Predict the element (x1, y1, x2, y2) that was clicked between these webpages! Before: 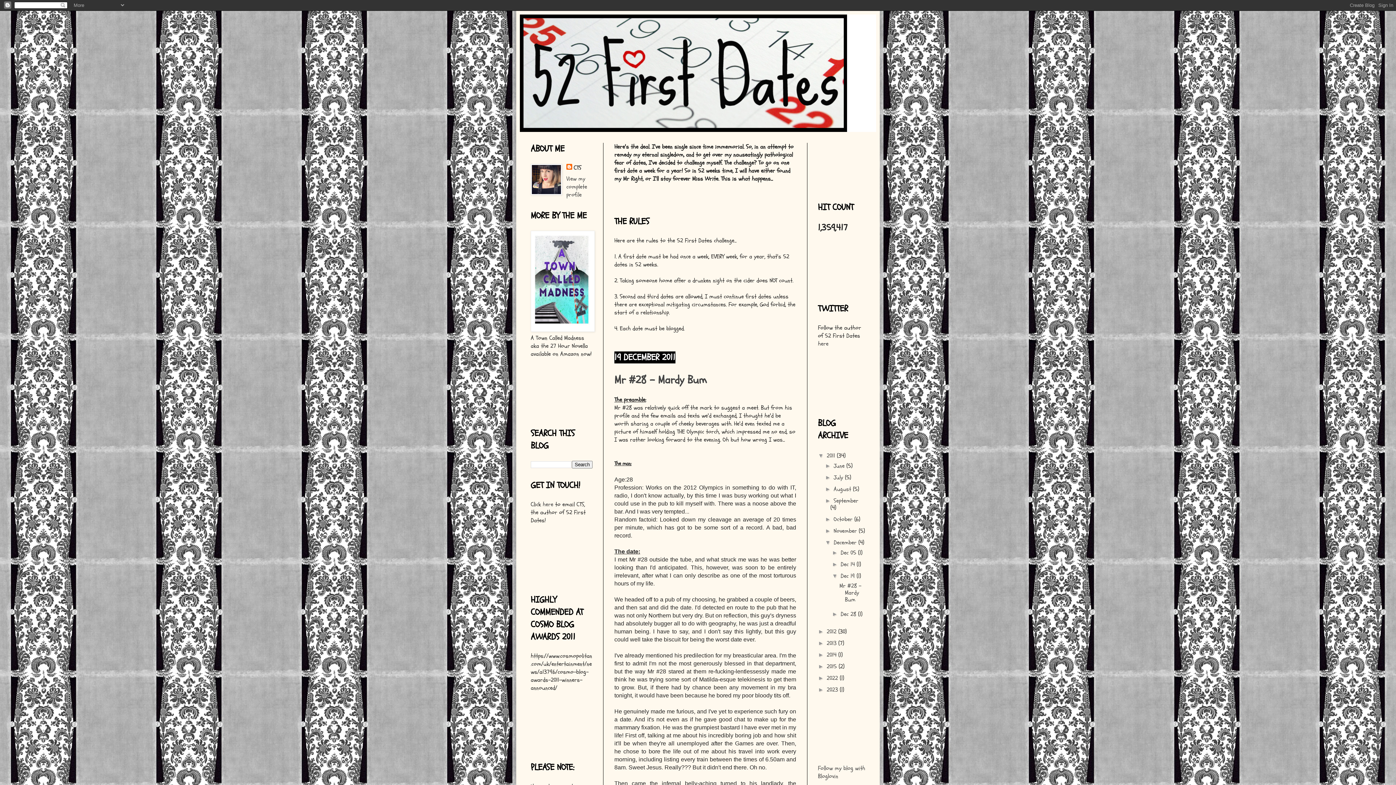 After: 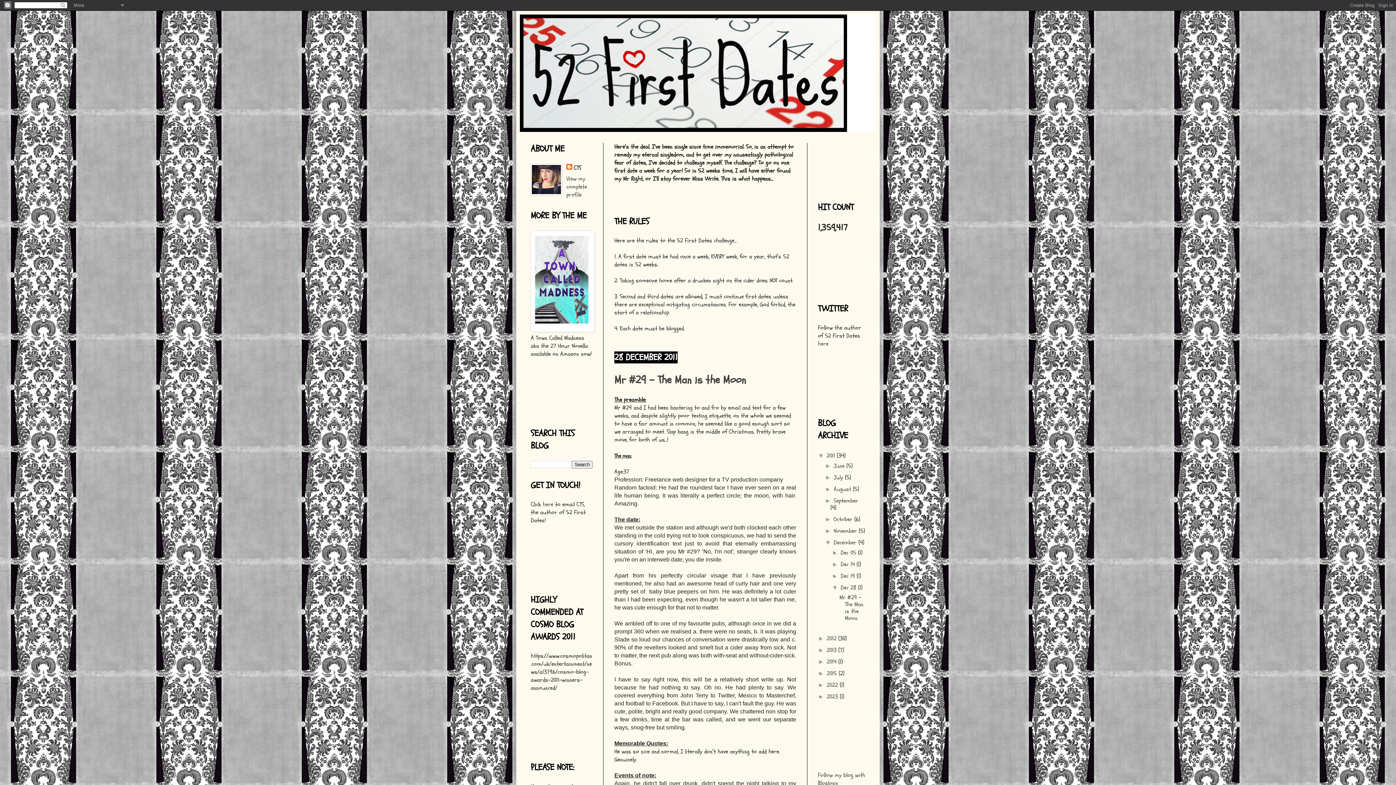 Action: label: Dec 28  bbox: (840, 610, 858, 618)